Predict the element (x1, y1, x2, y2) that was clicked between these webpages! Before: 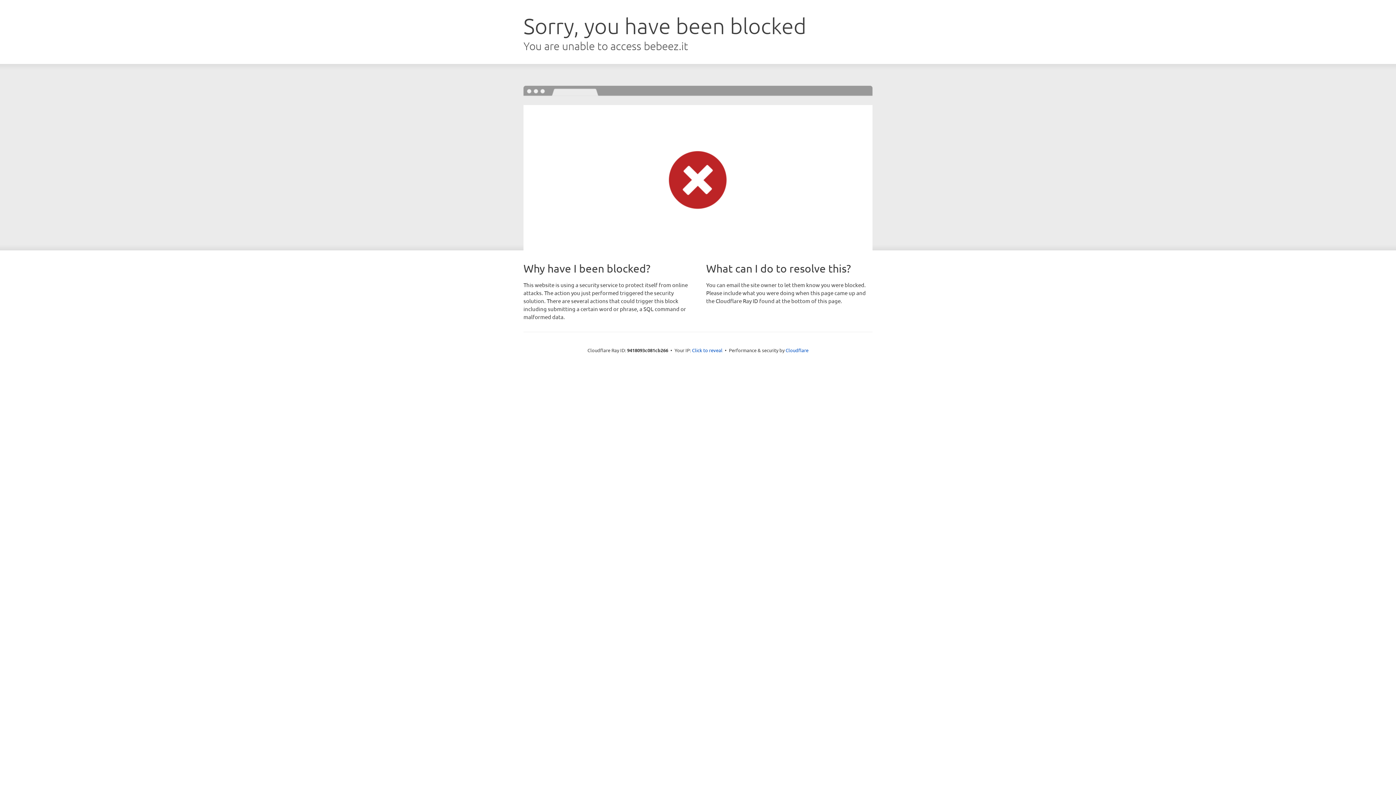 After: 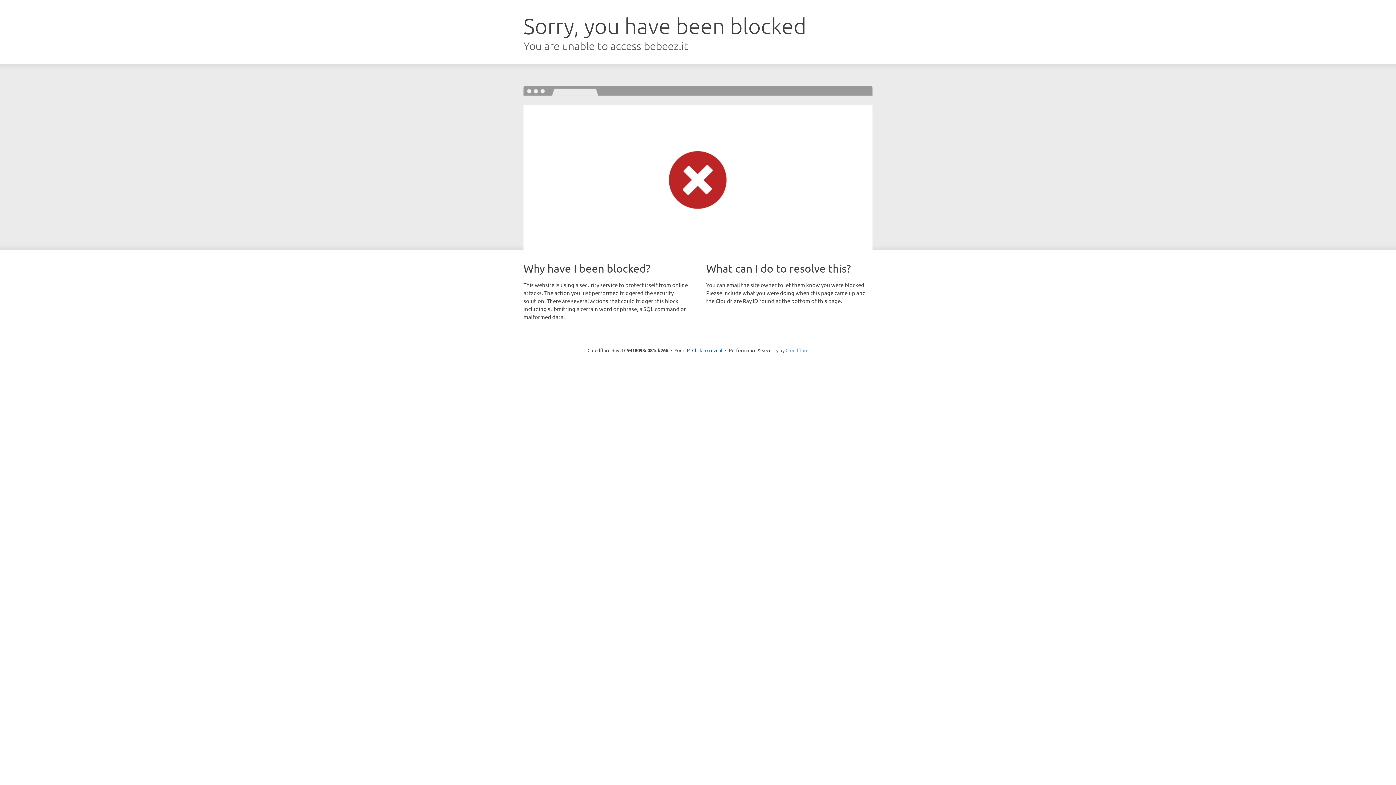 Action: bbox: (785, 347, 808, 353) label: Cloudflare